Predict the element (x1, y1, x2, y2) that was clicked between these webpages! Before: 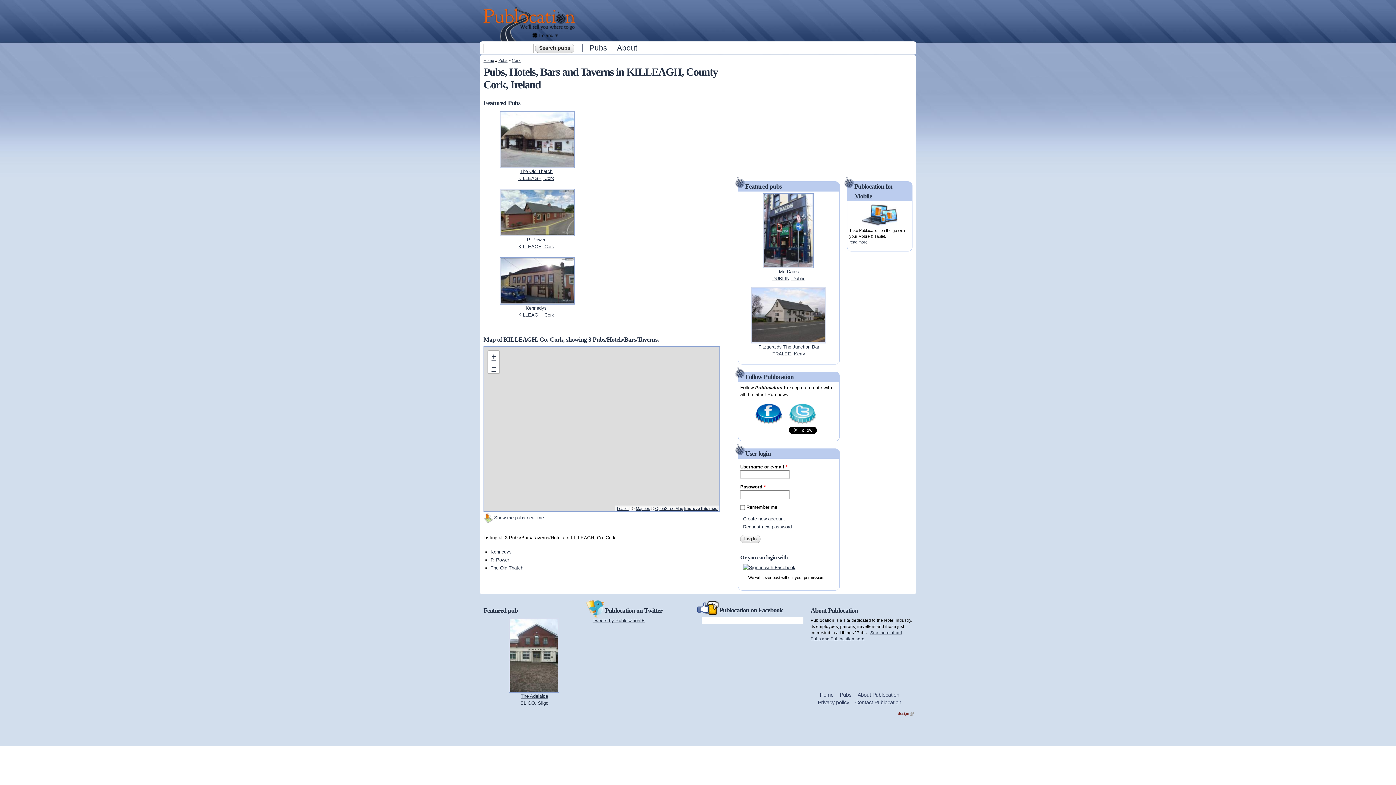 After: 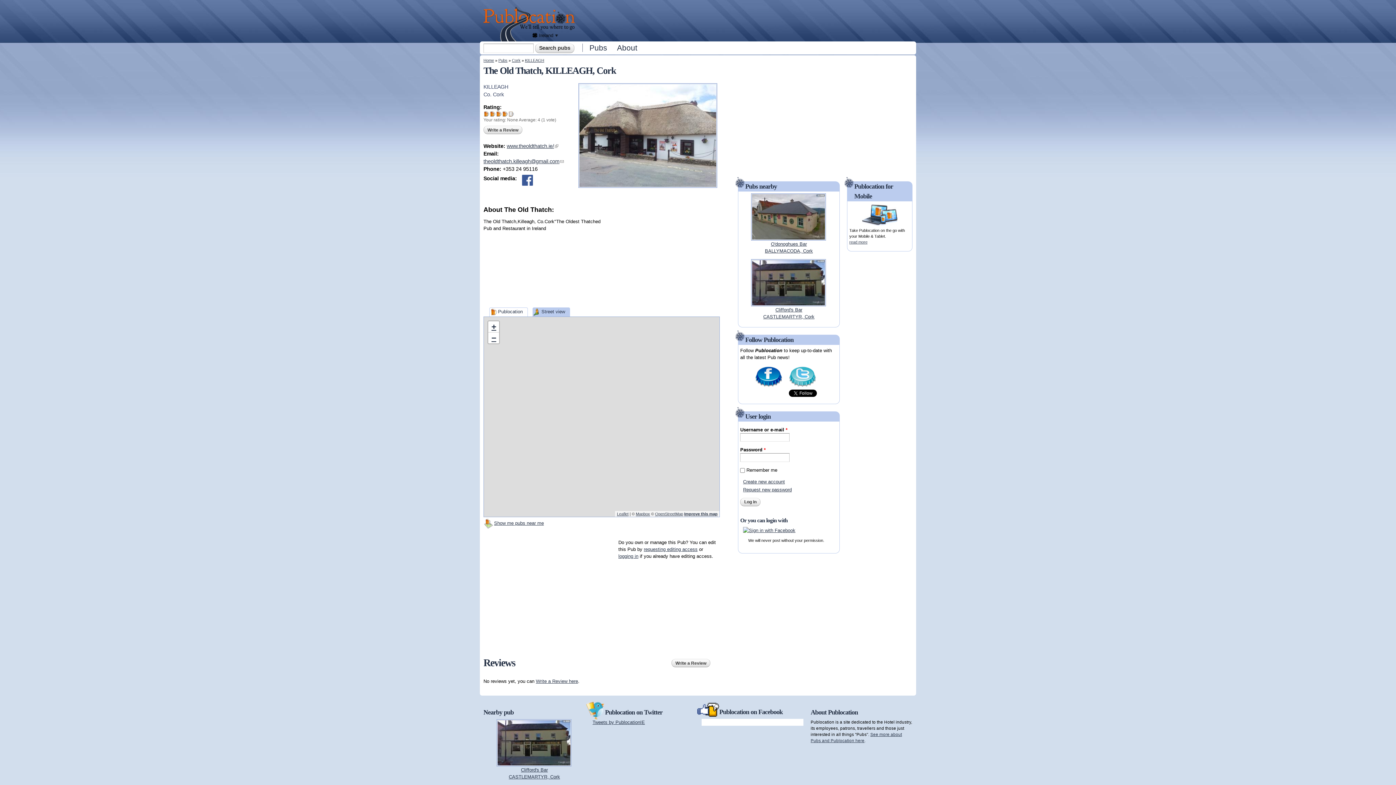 Action: label: The Old Thatch bbox: (490, 565, 523, 571)